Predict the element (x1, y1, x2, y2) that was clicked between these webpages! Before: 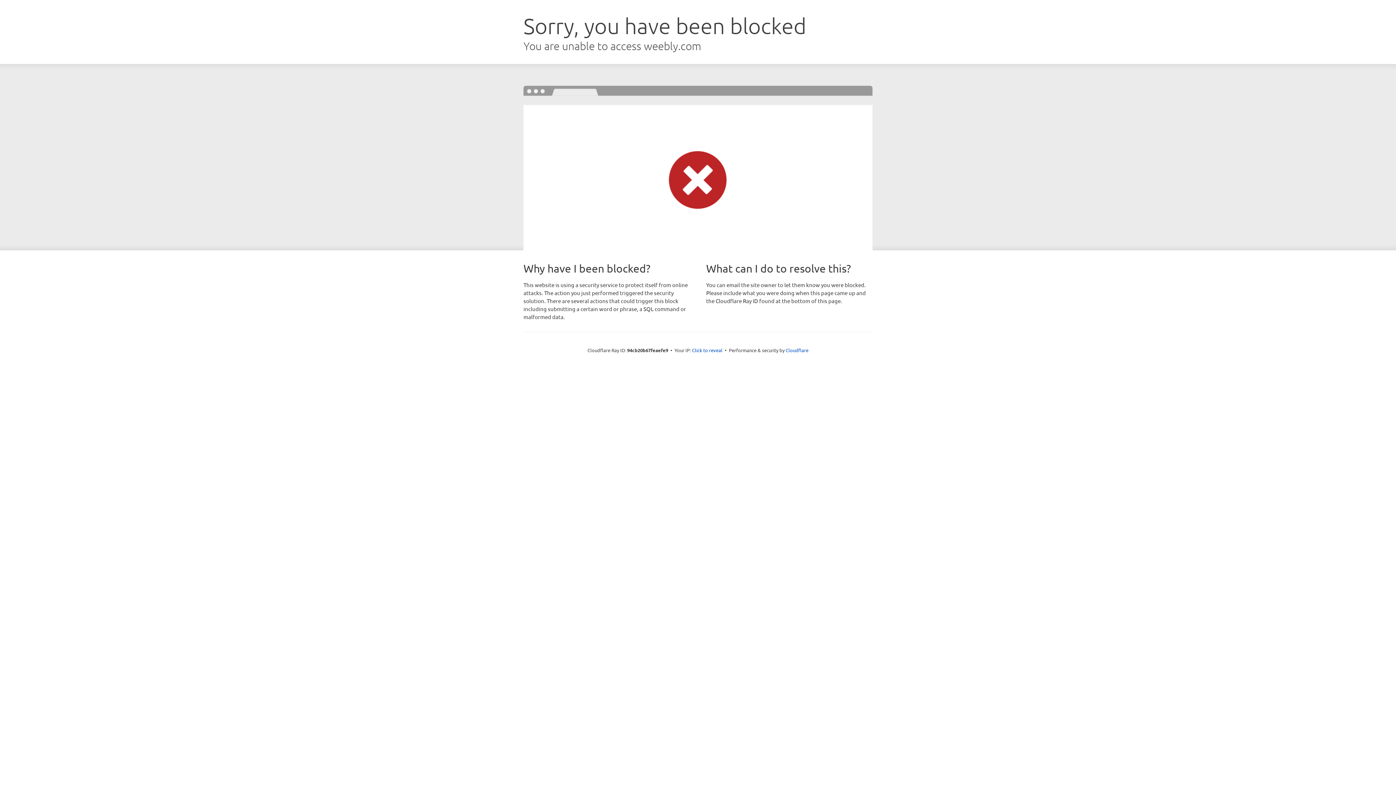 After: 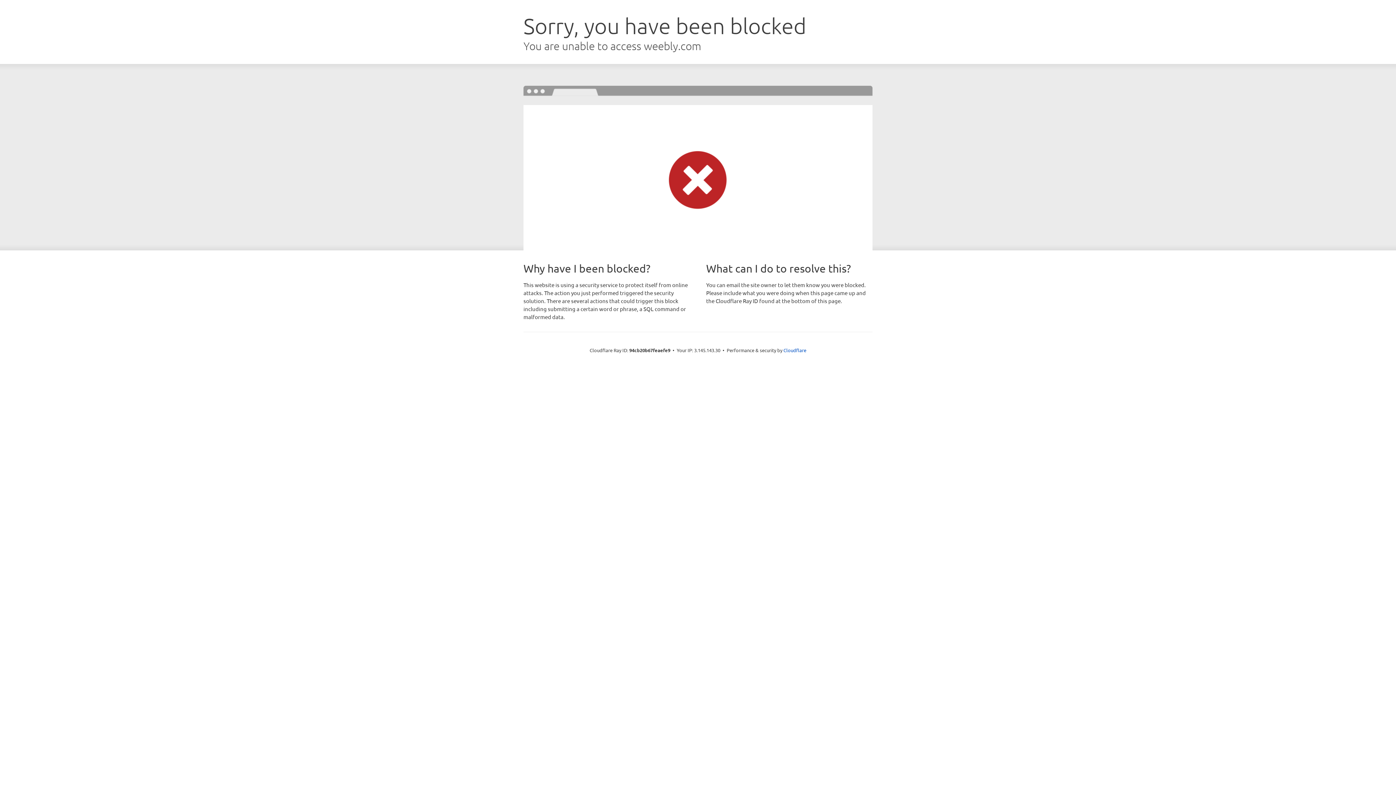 Action: bbox: (692, 346, 722, 353) label: Click to reveal